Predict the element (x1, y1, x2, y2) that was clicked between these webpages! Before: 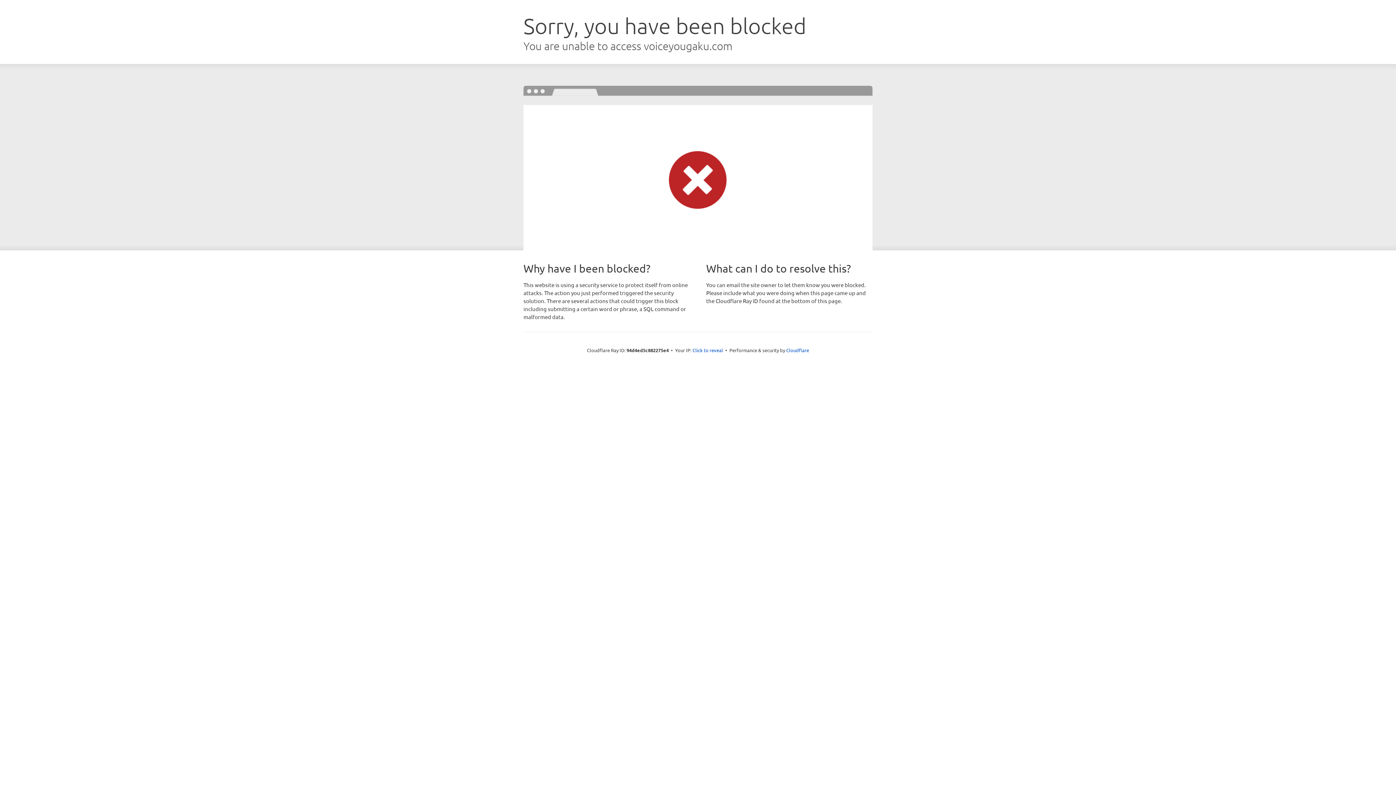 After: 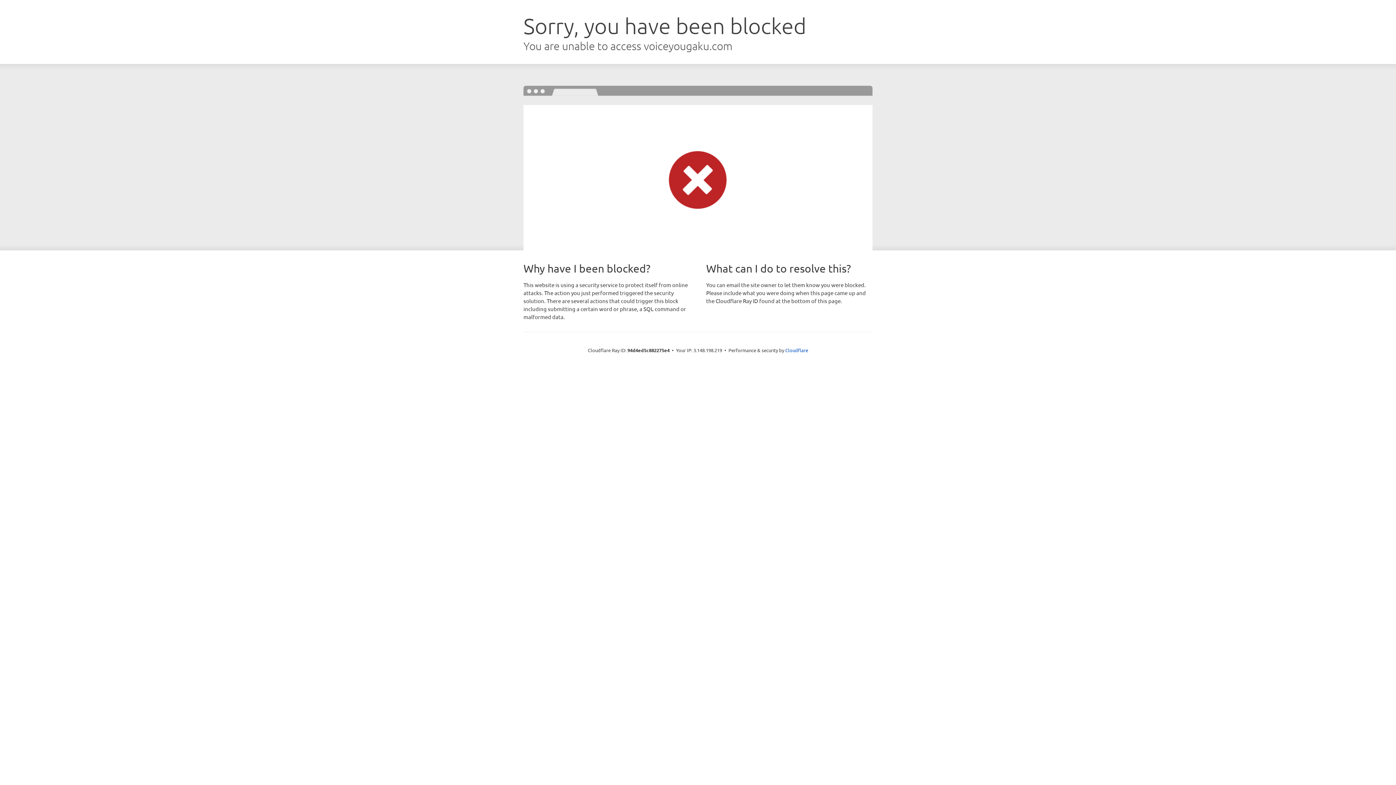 Action: bbox: (692, 346, 723, 353) label: Click to reveal